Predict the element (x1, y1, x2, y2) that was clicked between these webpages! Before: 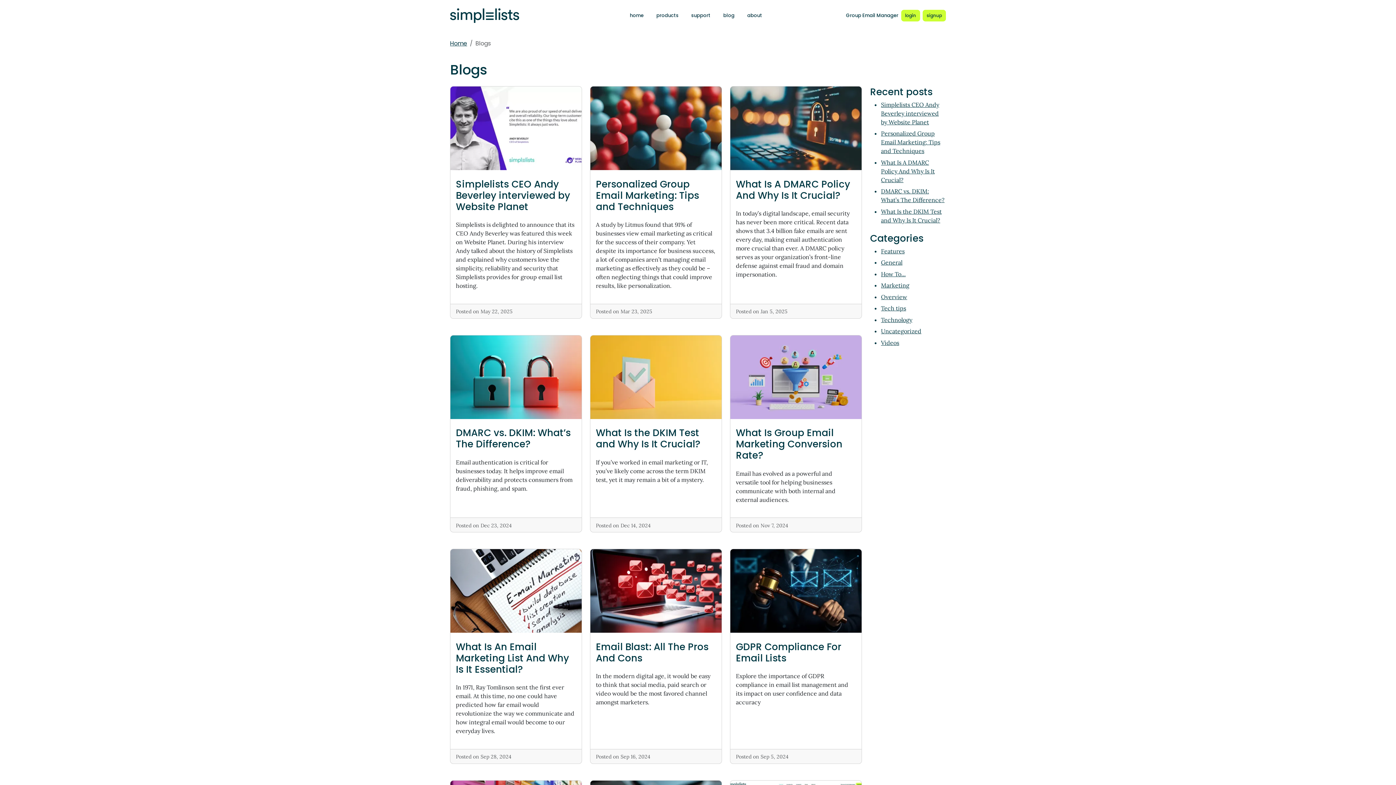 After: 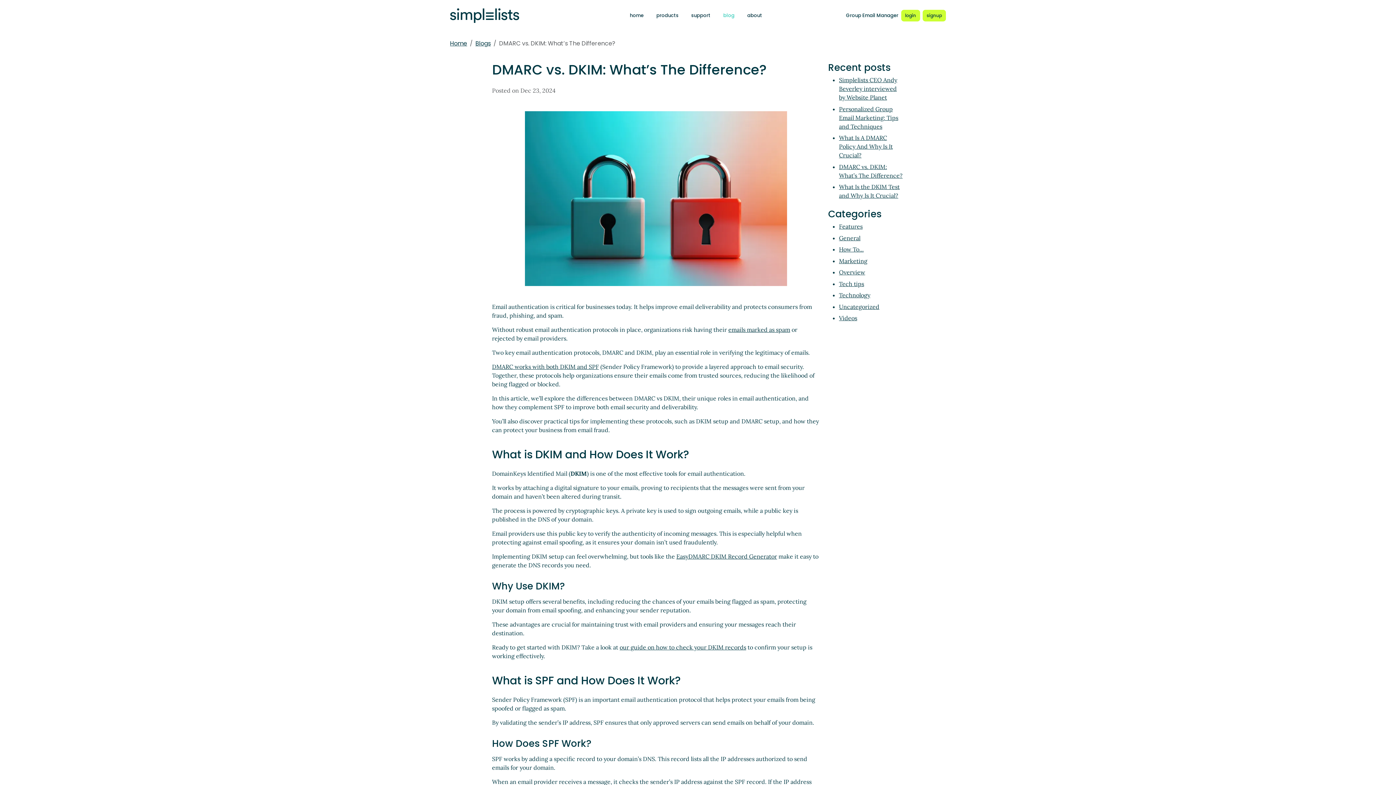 Action: label: DMARC vs. DKIM: What’s The Difference? bbox: (456, 426, 570, 451)